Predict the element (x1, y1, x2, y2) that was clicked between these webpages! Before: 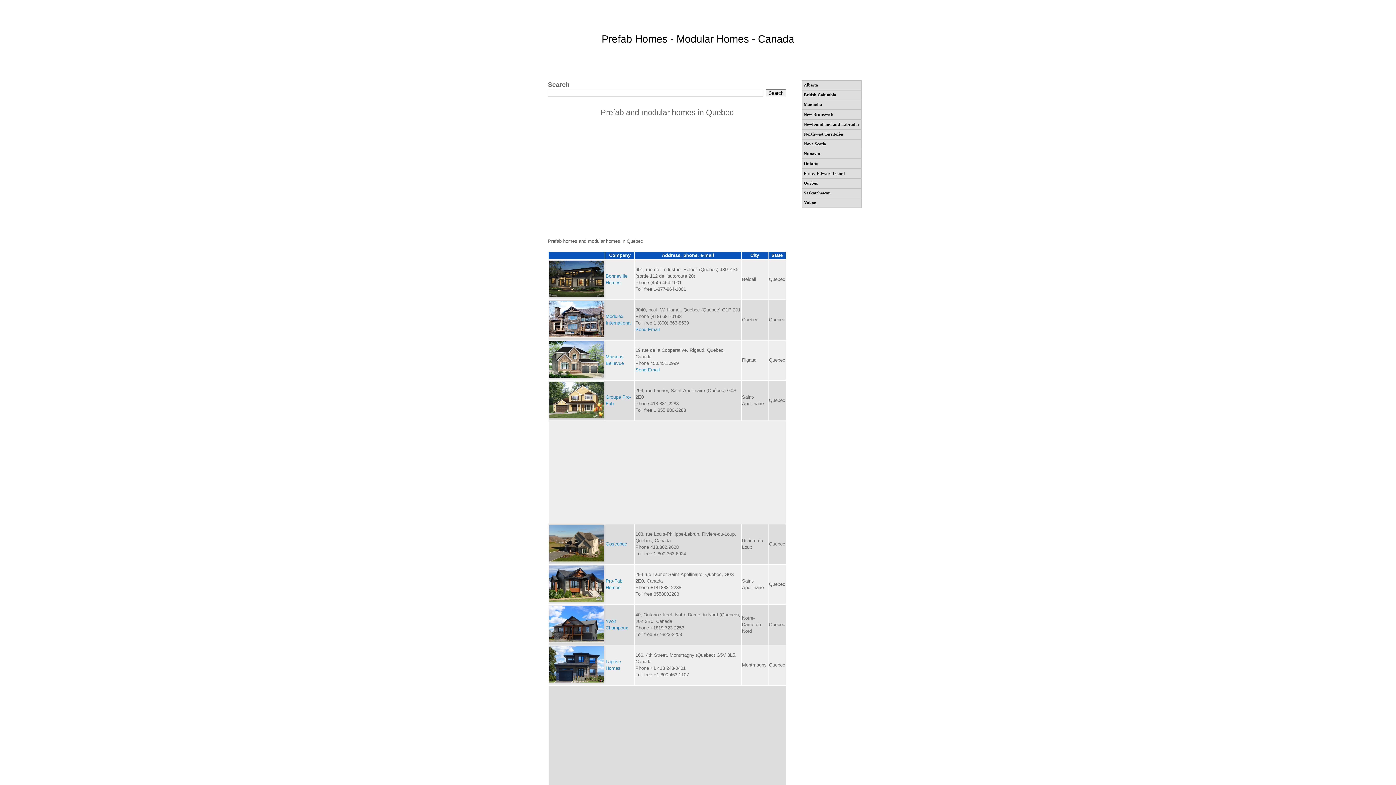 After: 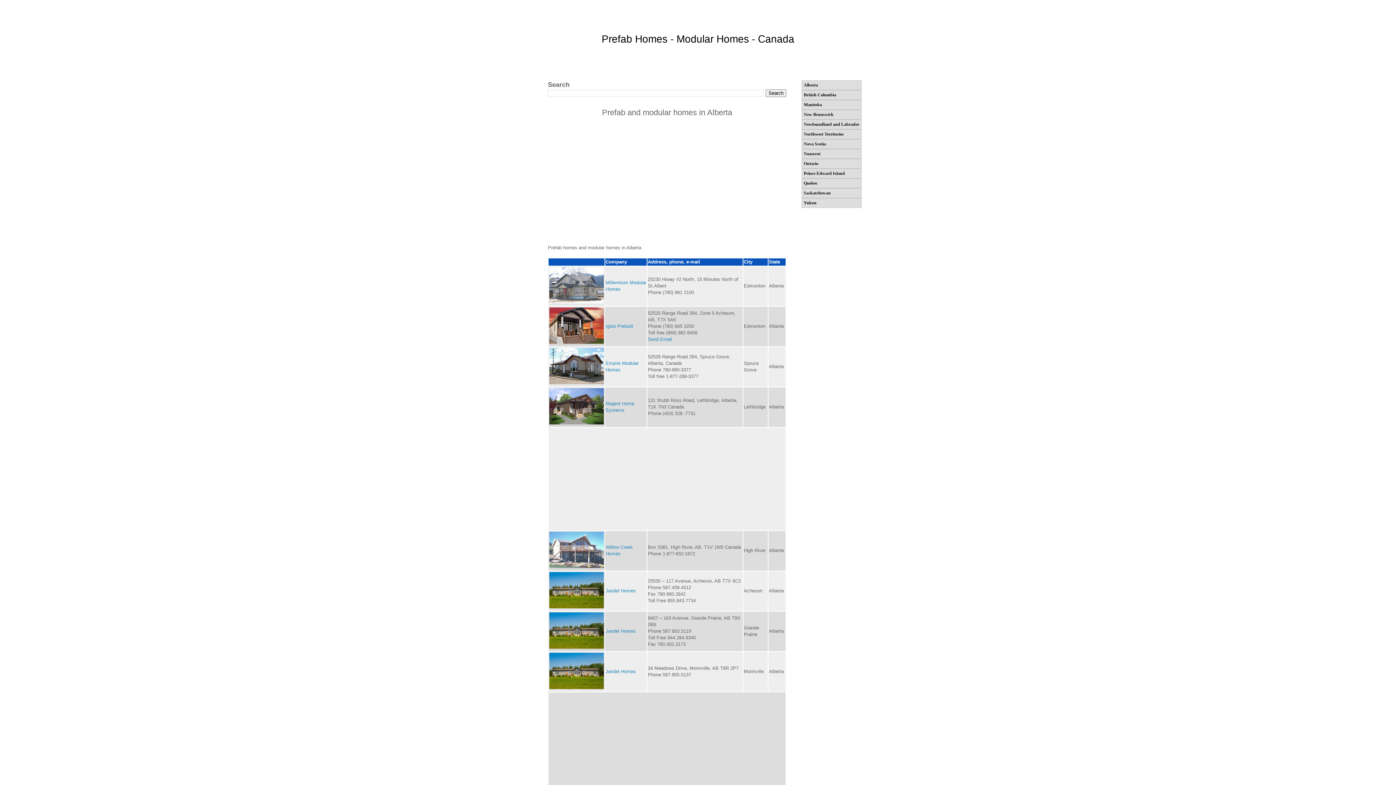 Action: bbox: (801, 80, 861, 90) label: Alberta